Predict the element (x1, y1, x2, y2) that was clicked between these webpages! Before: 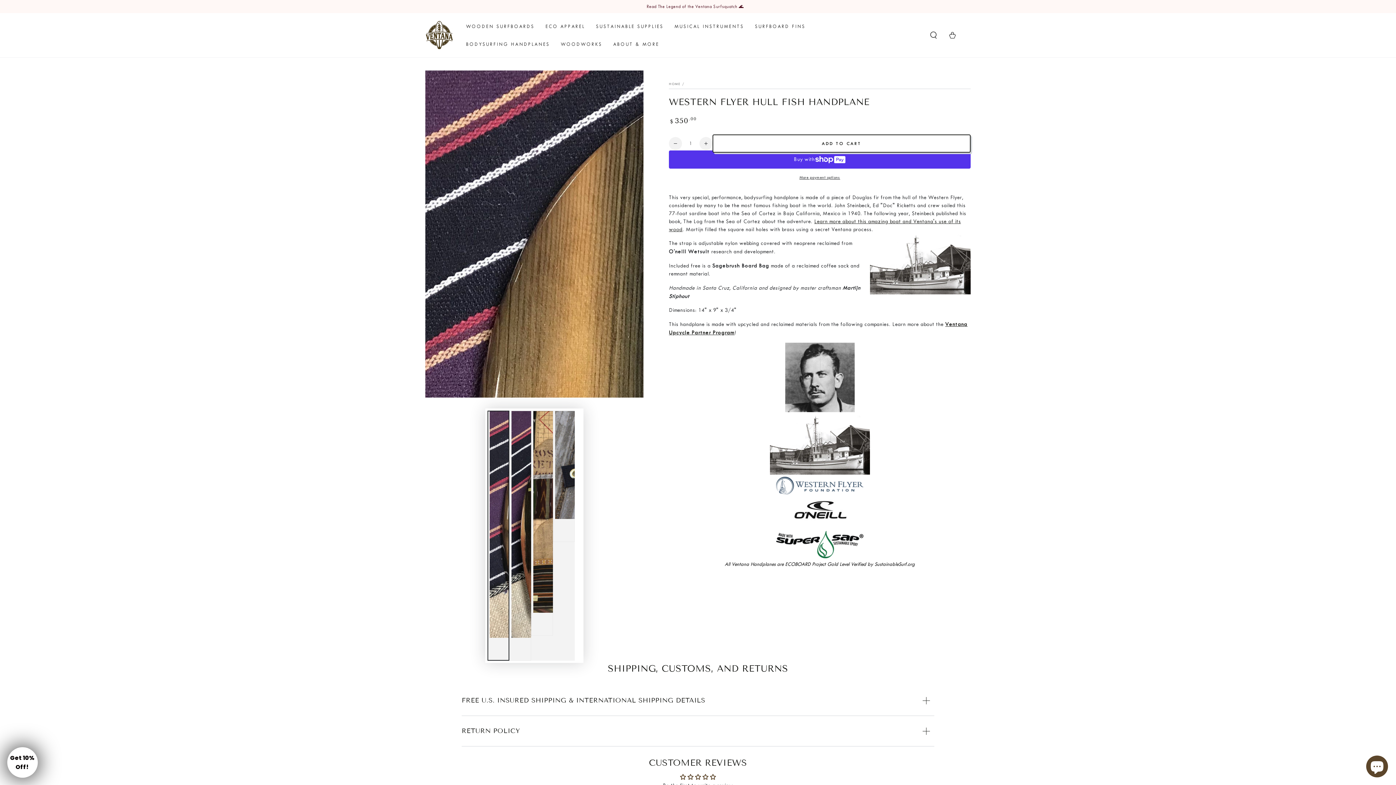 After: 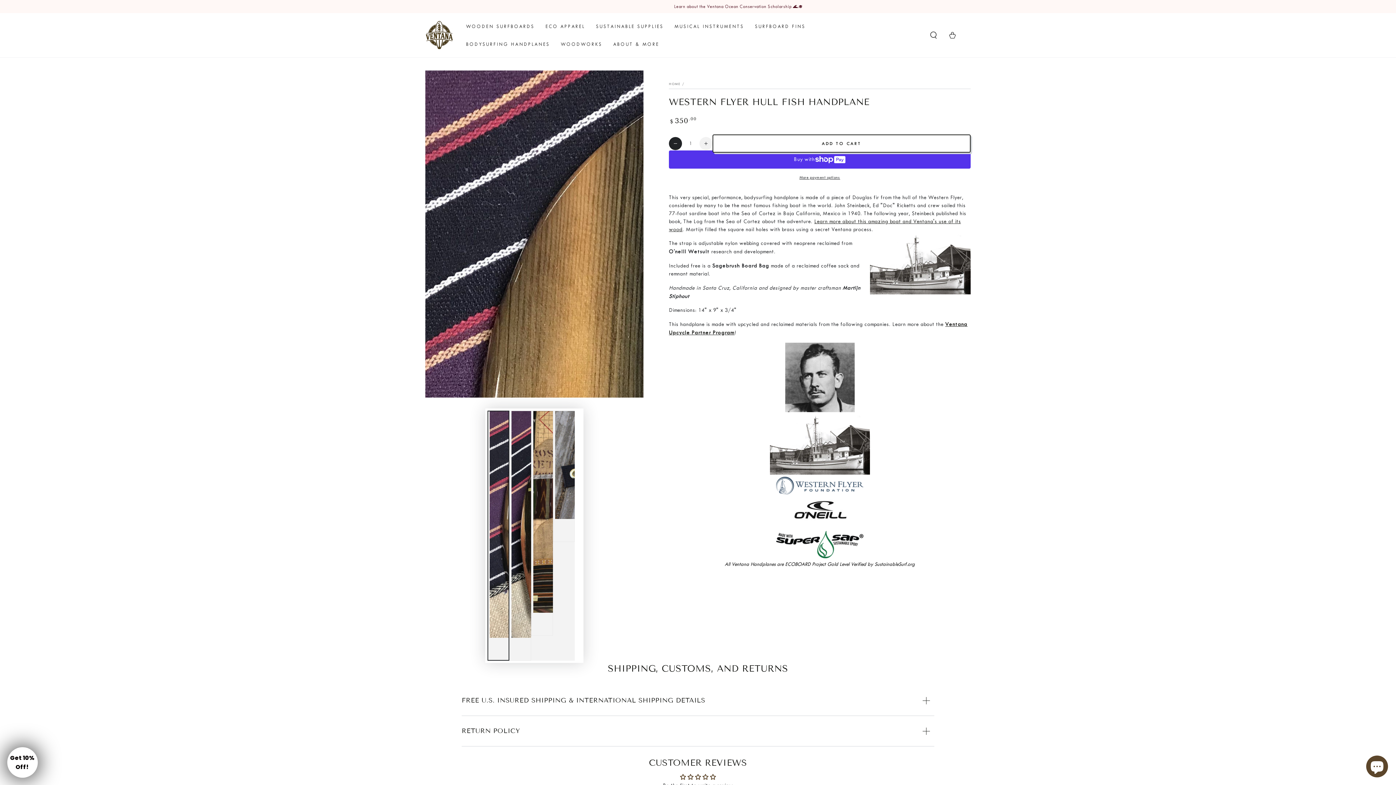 Action: bbox: (669, 136, 682, 150) label: Decrease quantity for Western Flyer Hull Fish Handplane